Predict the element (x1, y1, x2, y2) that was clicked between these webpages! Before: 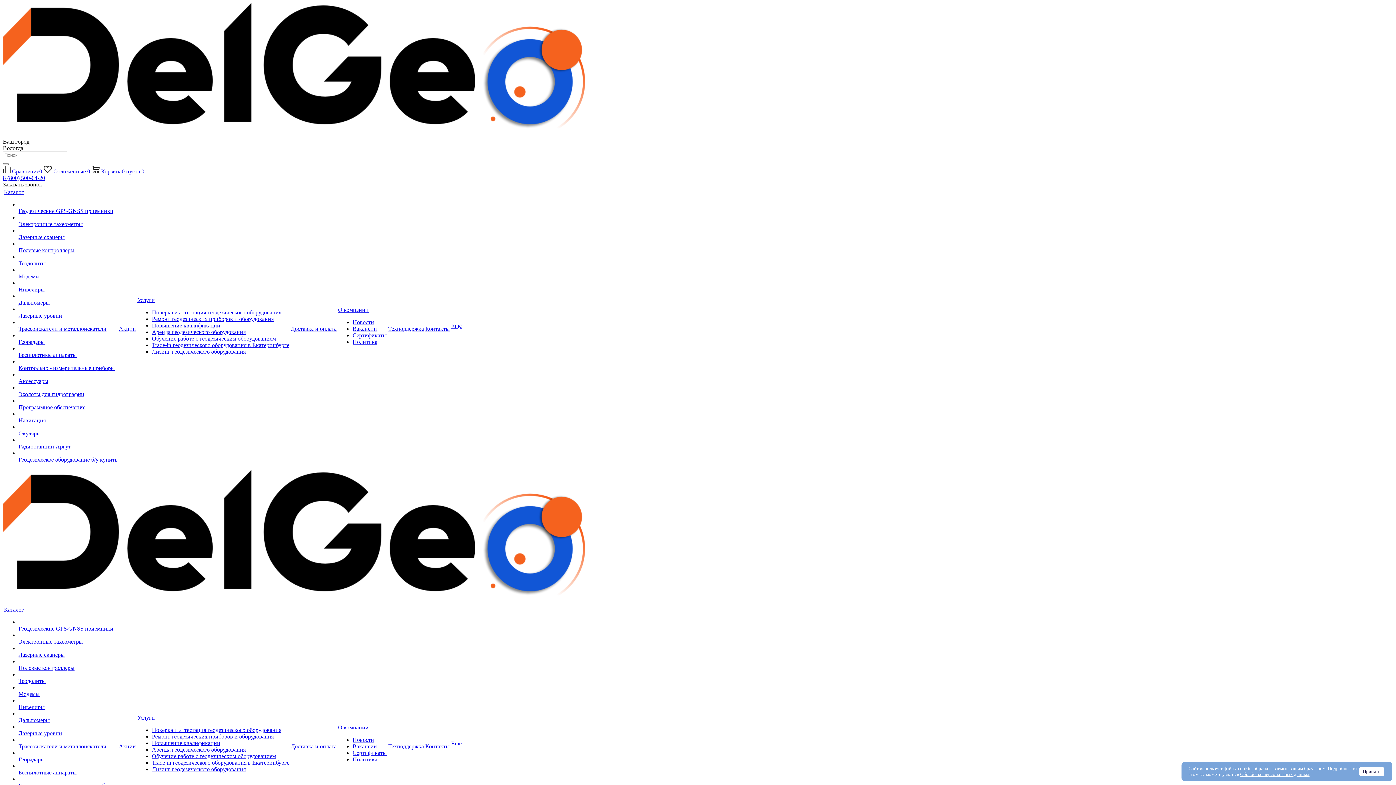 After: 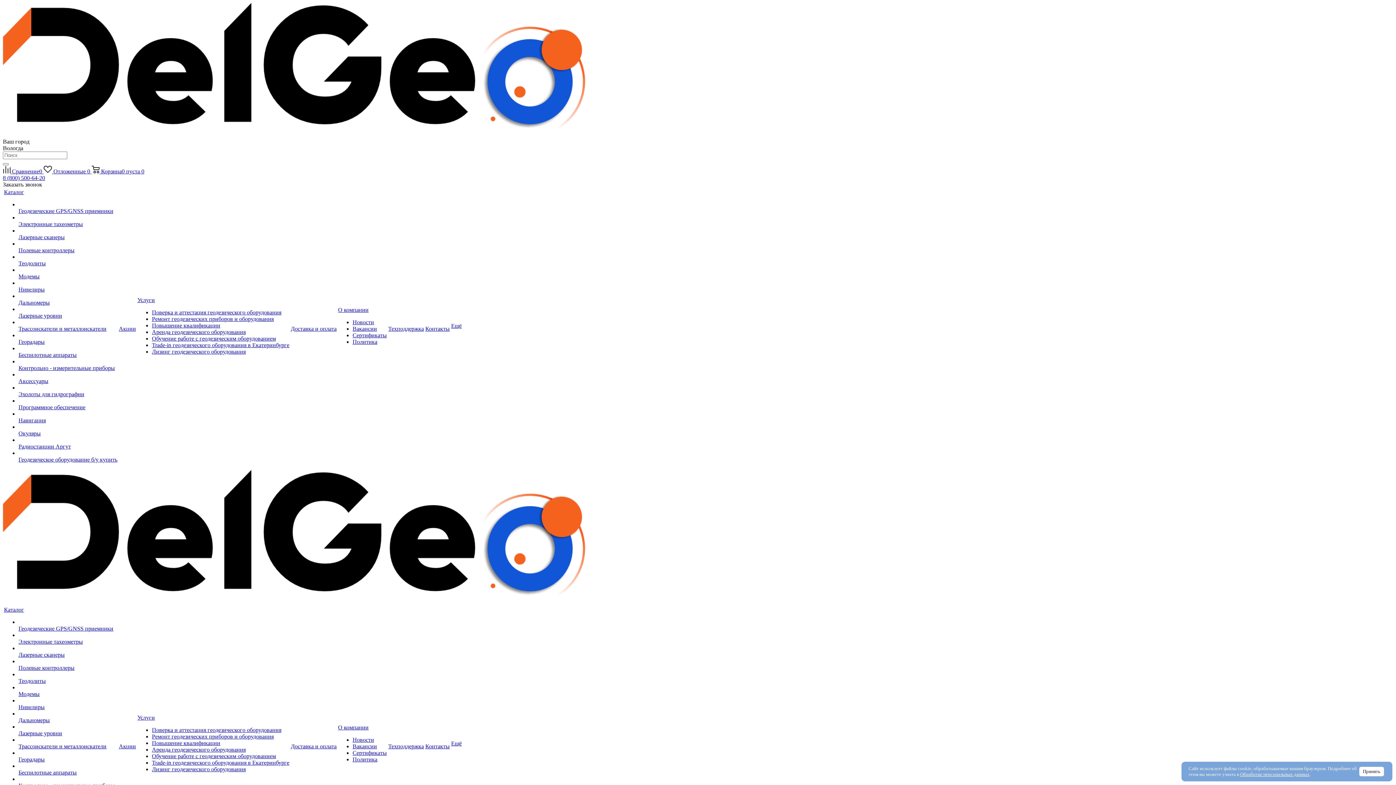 Action: bbox: (18, 352, 76, 358) label: Беспилотные аппараты